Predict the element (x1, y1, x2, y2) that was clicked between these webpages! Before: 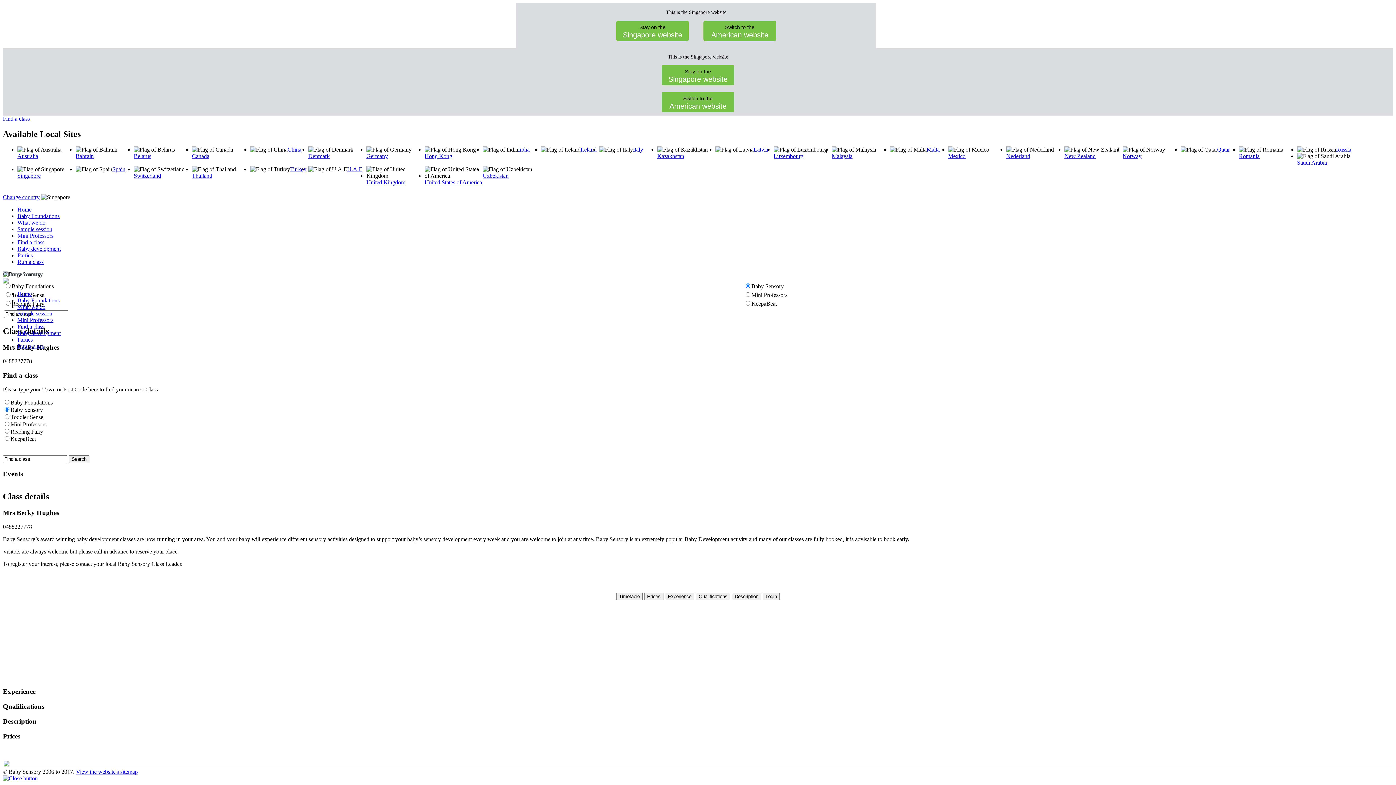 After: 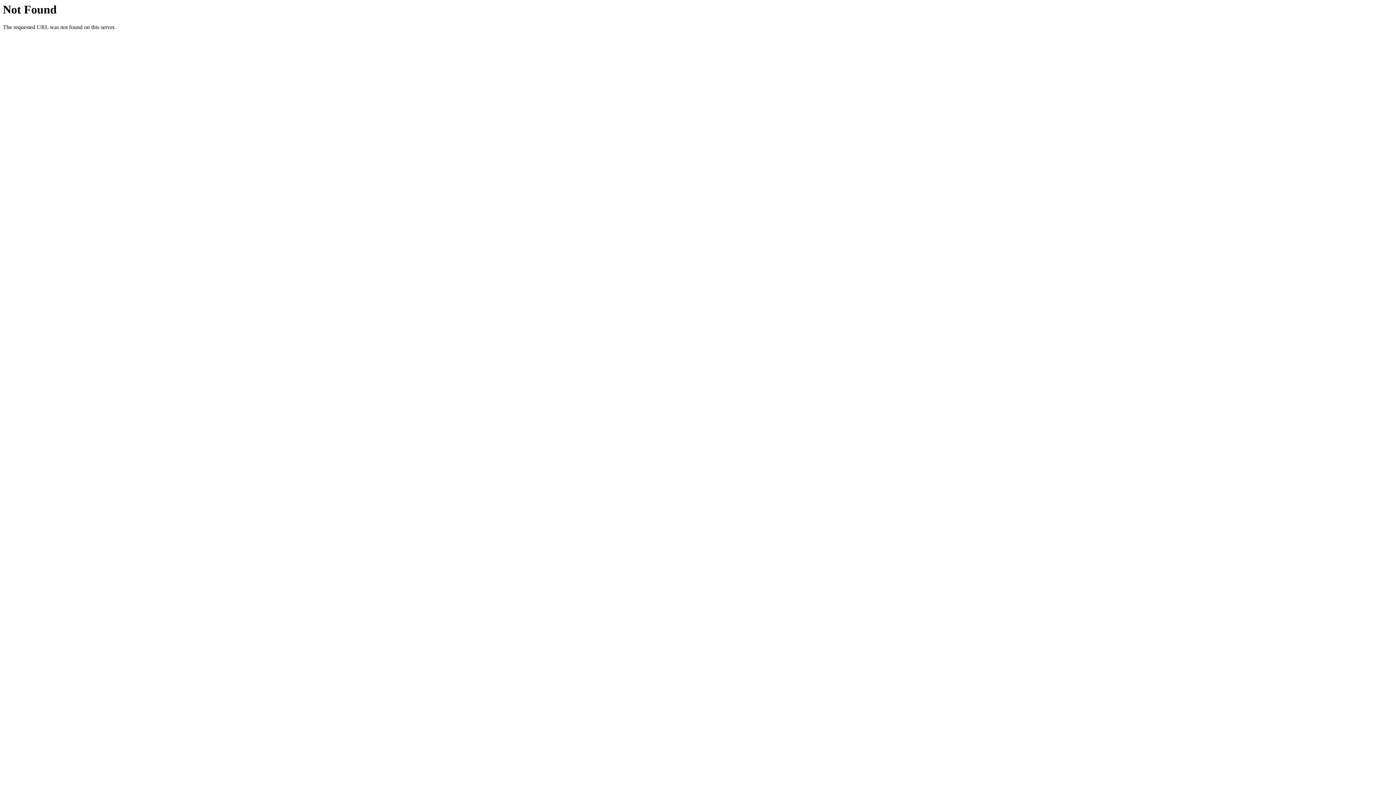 Action: label: Mexico bbox: (948, 153, 965, 159)